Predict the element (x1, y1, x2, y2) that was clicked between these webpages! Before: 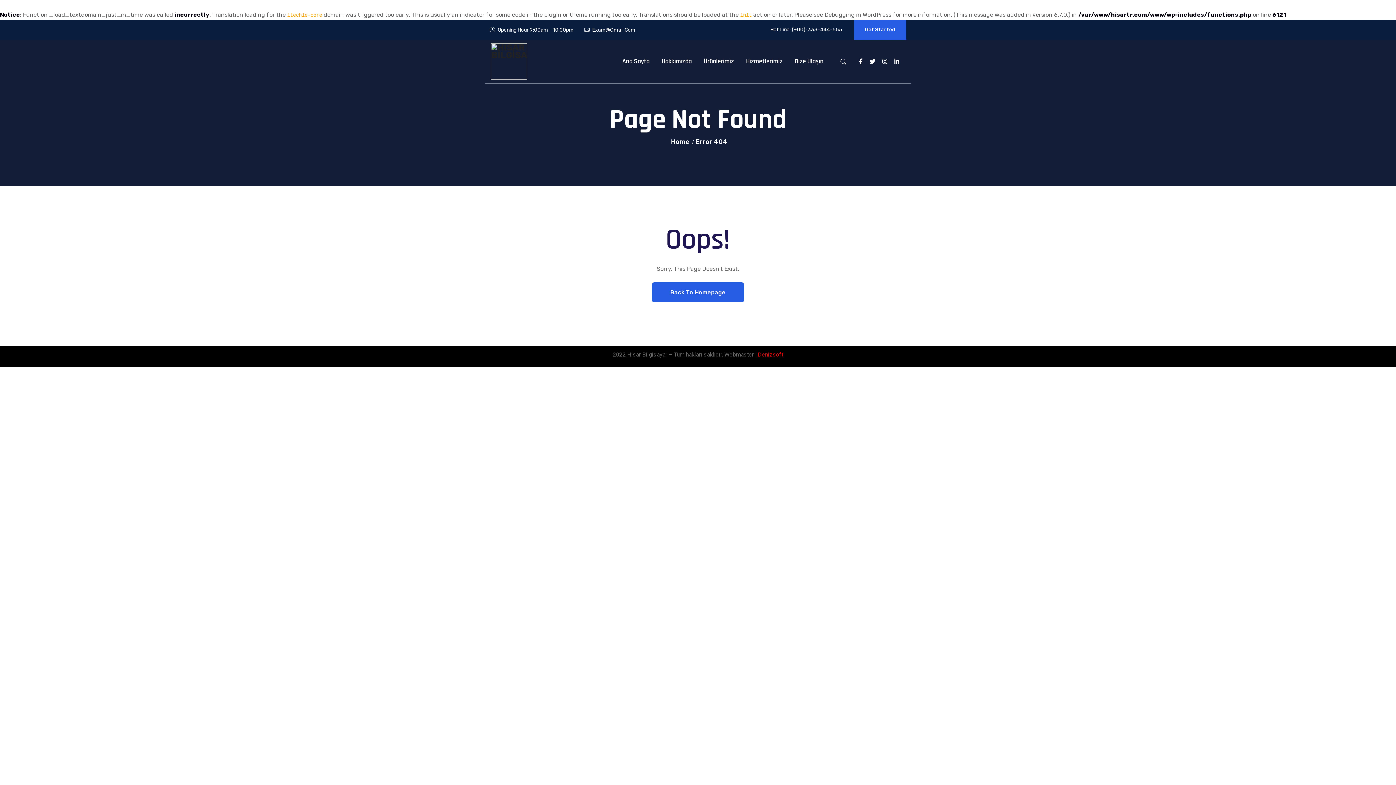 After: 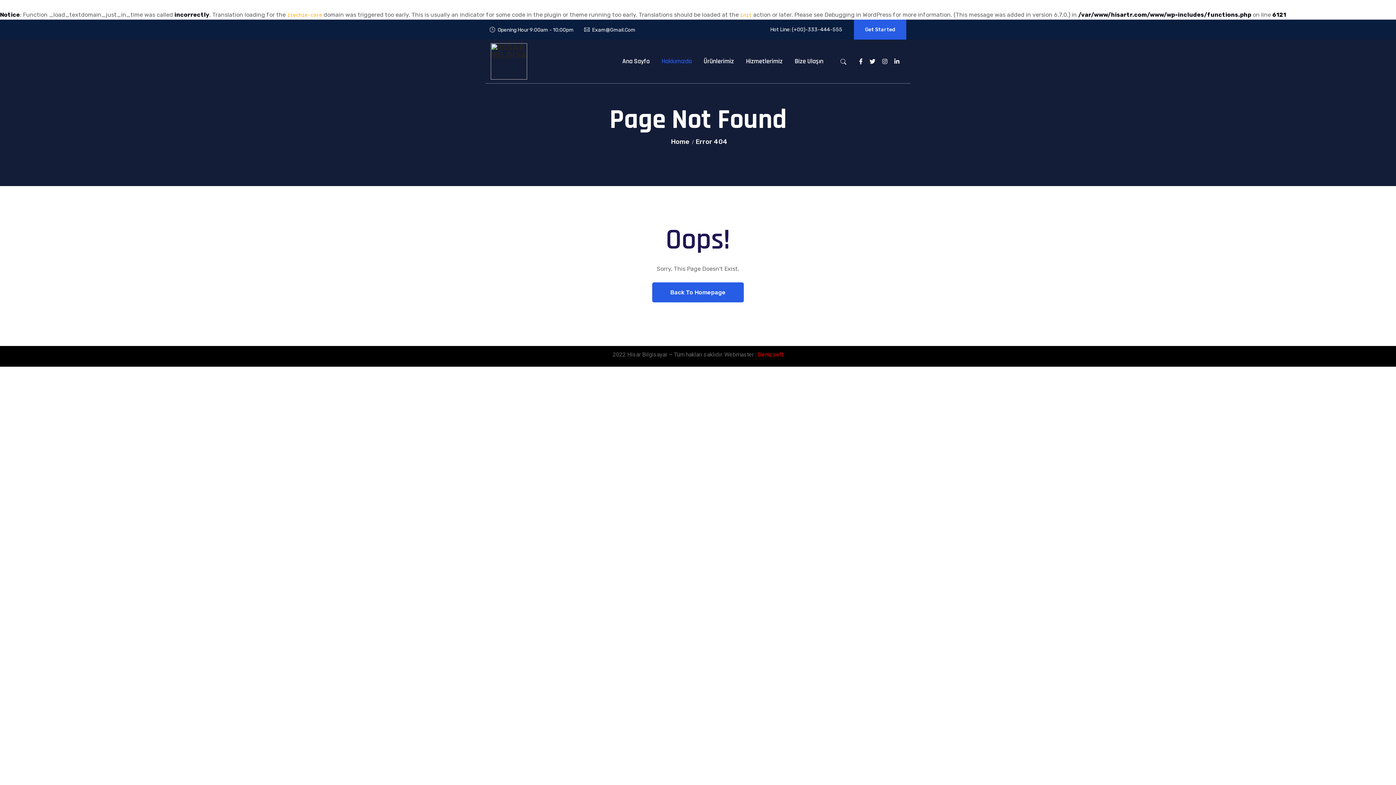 Action: bbox: (661, 57, 691, 65) label: Hakkımızda